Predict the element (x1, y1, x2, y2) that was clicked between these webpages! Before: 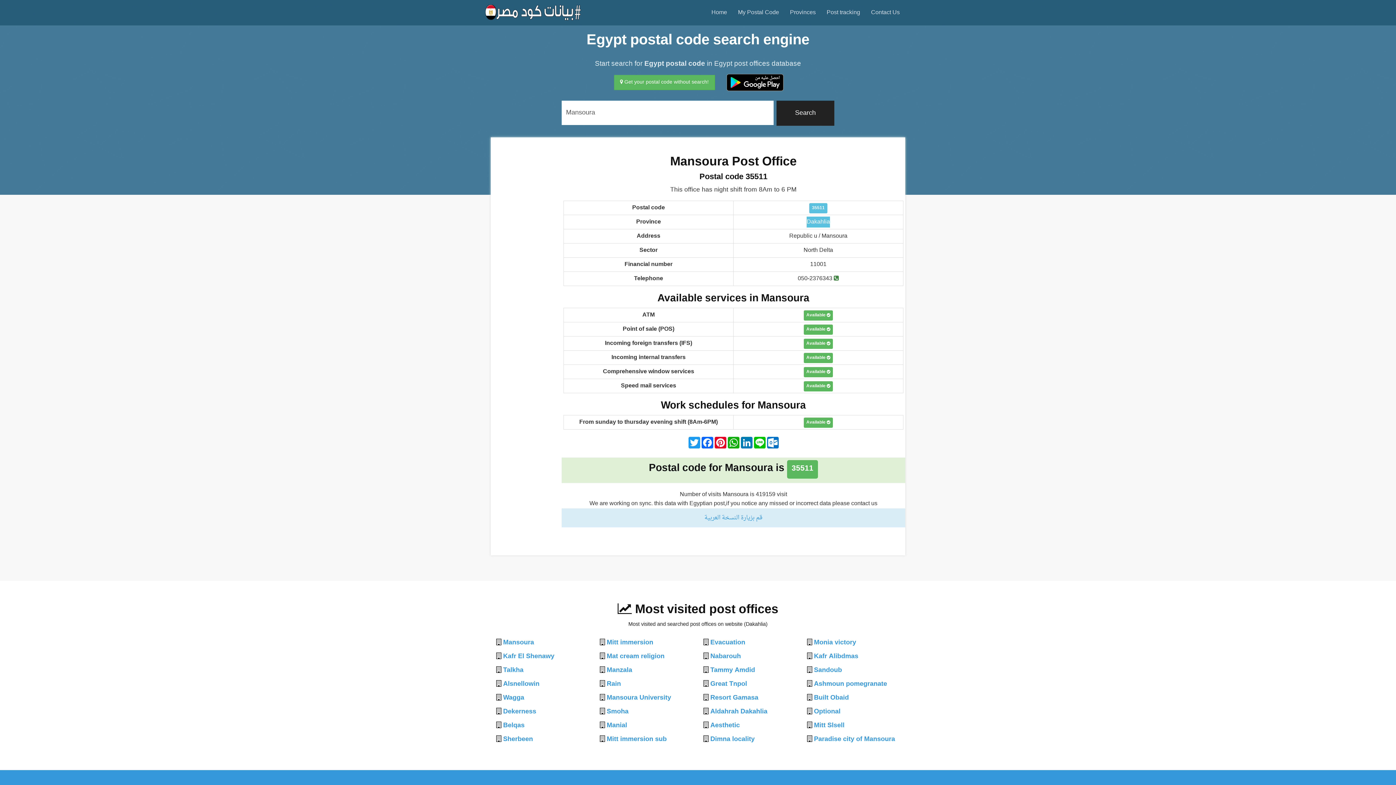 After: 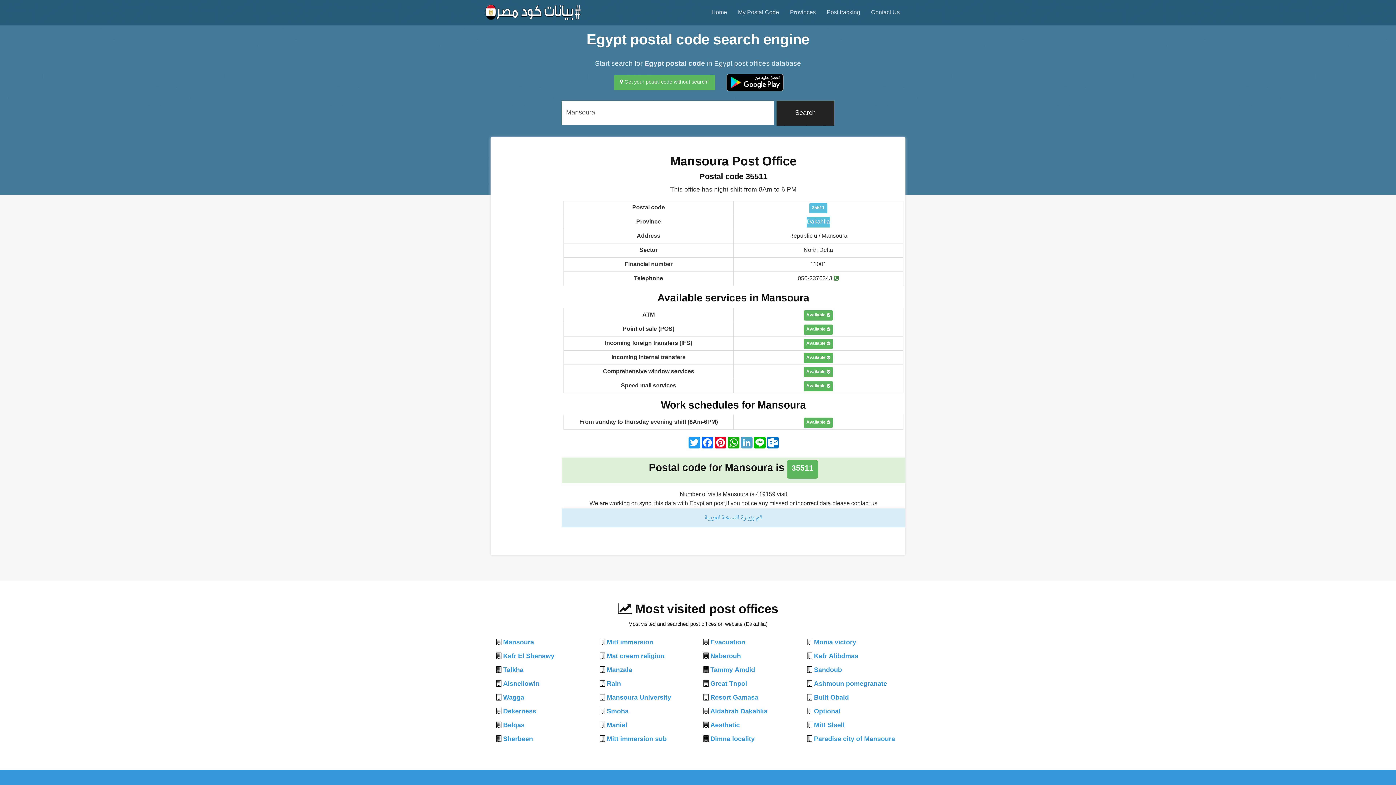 Action: label: LinkedIn bbox: (740, 436, 753, 448)